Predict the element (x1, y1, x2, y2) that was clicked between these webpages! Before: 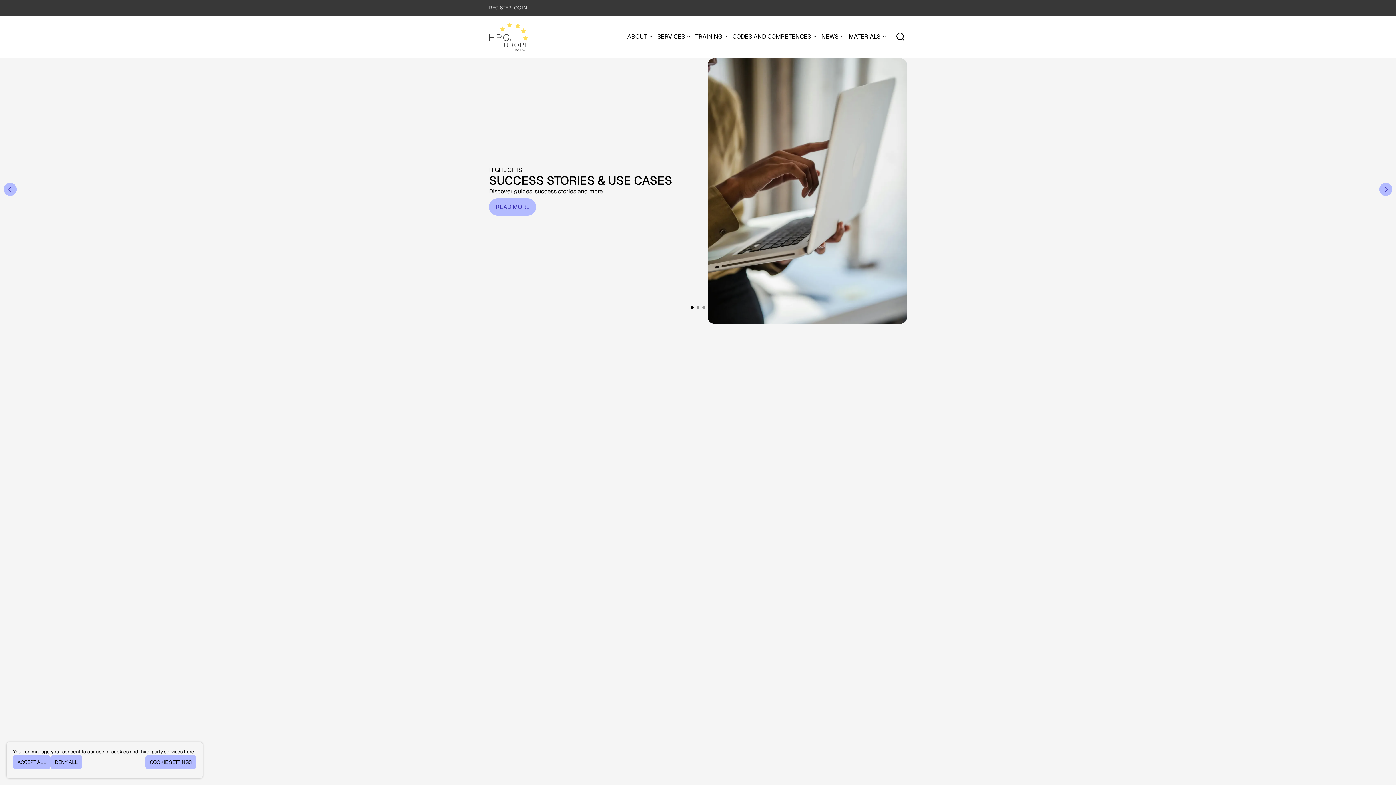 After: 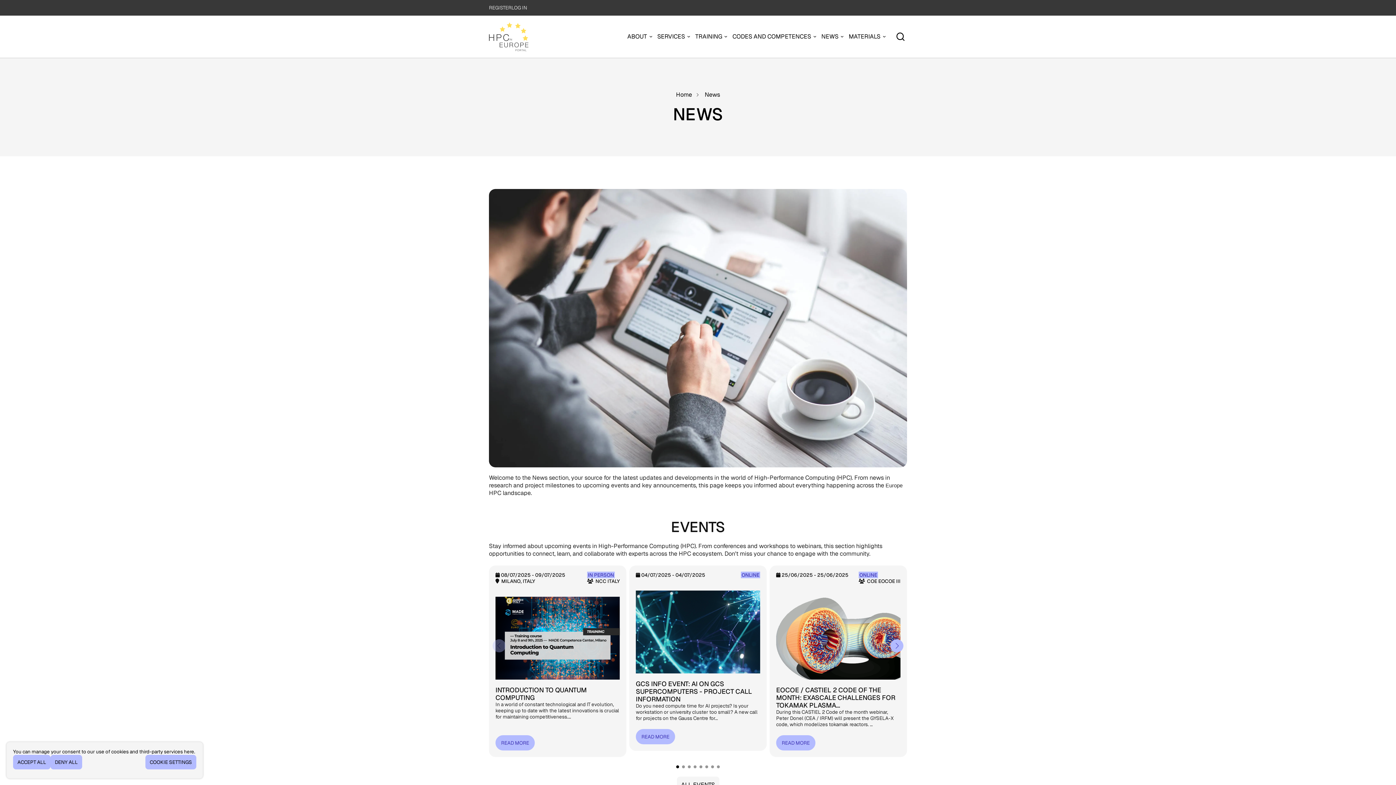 Action: label: NEWS bbox: (818, 29, 841, 43)